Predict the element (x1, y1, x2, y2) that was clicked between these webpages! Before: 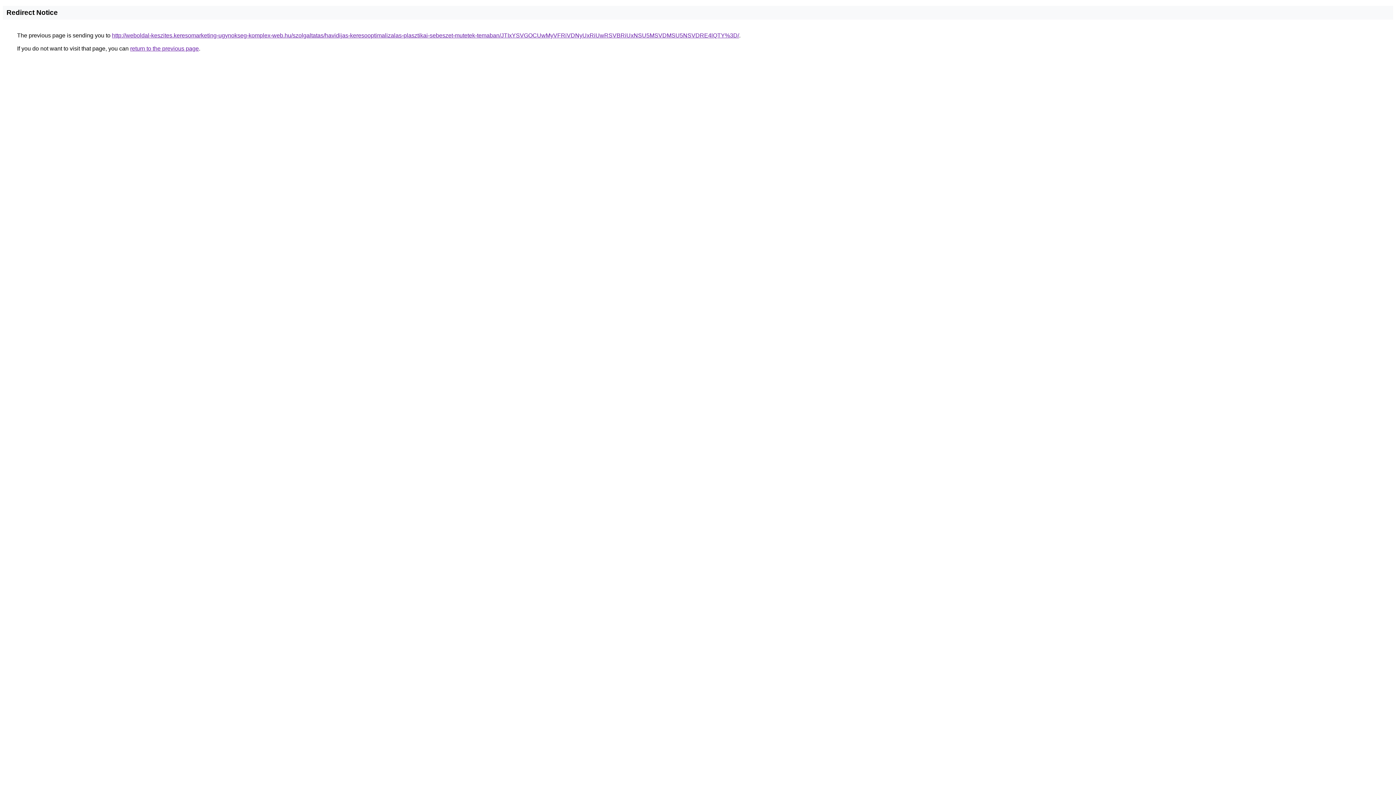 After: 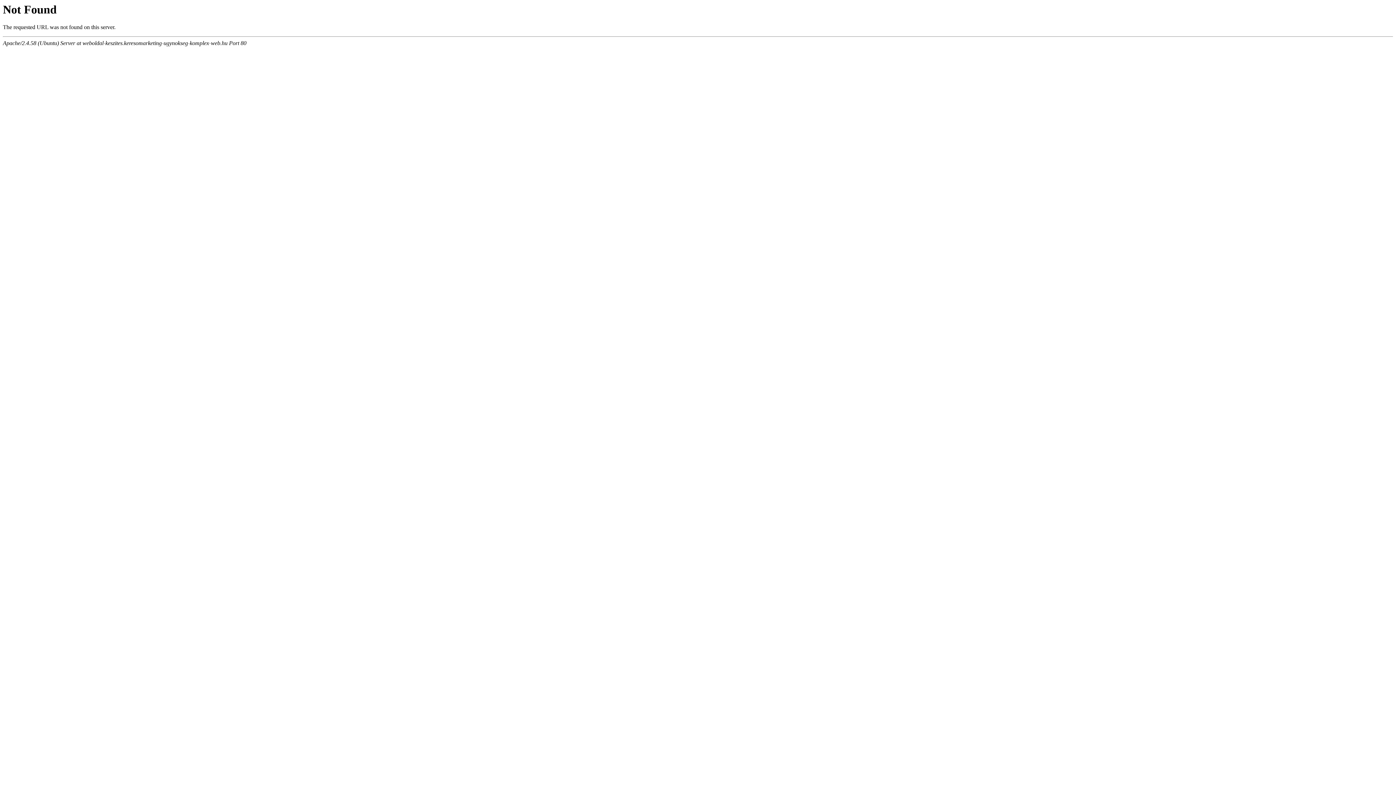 Action: bbox: (112, 32, 739, 38) label: http://weboldal-keszites.keresomarketing-ugynokseg-komplex-web.hu/szolgaltatas/havidijas-keresooptimalizalas-plasztikai-sebeszet-mutetek-temaban/JTIxYSVGOCUwMyVFRiVDNyUxRiUwRSVBRiUxNSU5MSVDMSU5NSVDRE4lQTY%3D/